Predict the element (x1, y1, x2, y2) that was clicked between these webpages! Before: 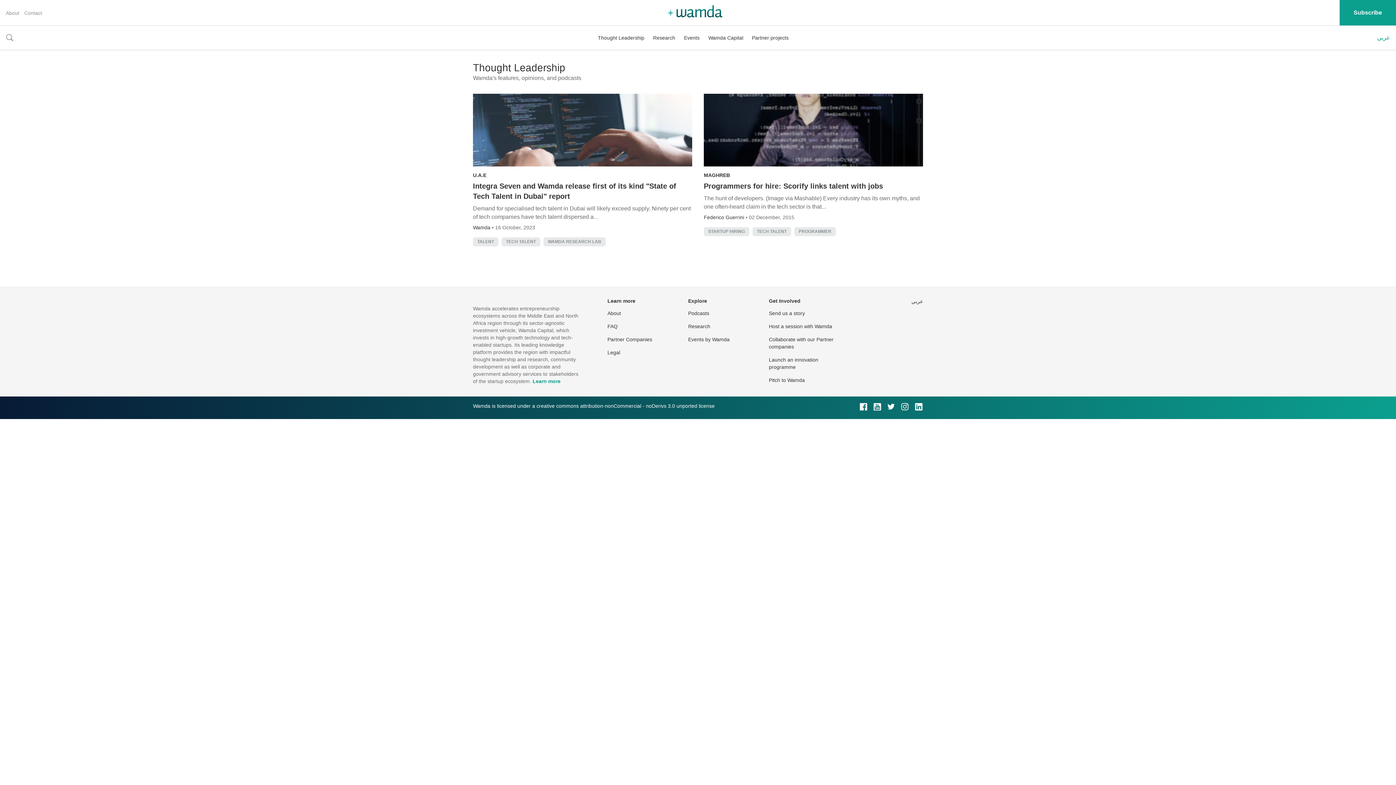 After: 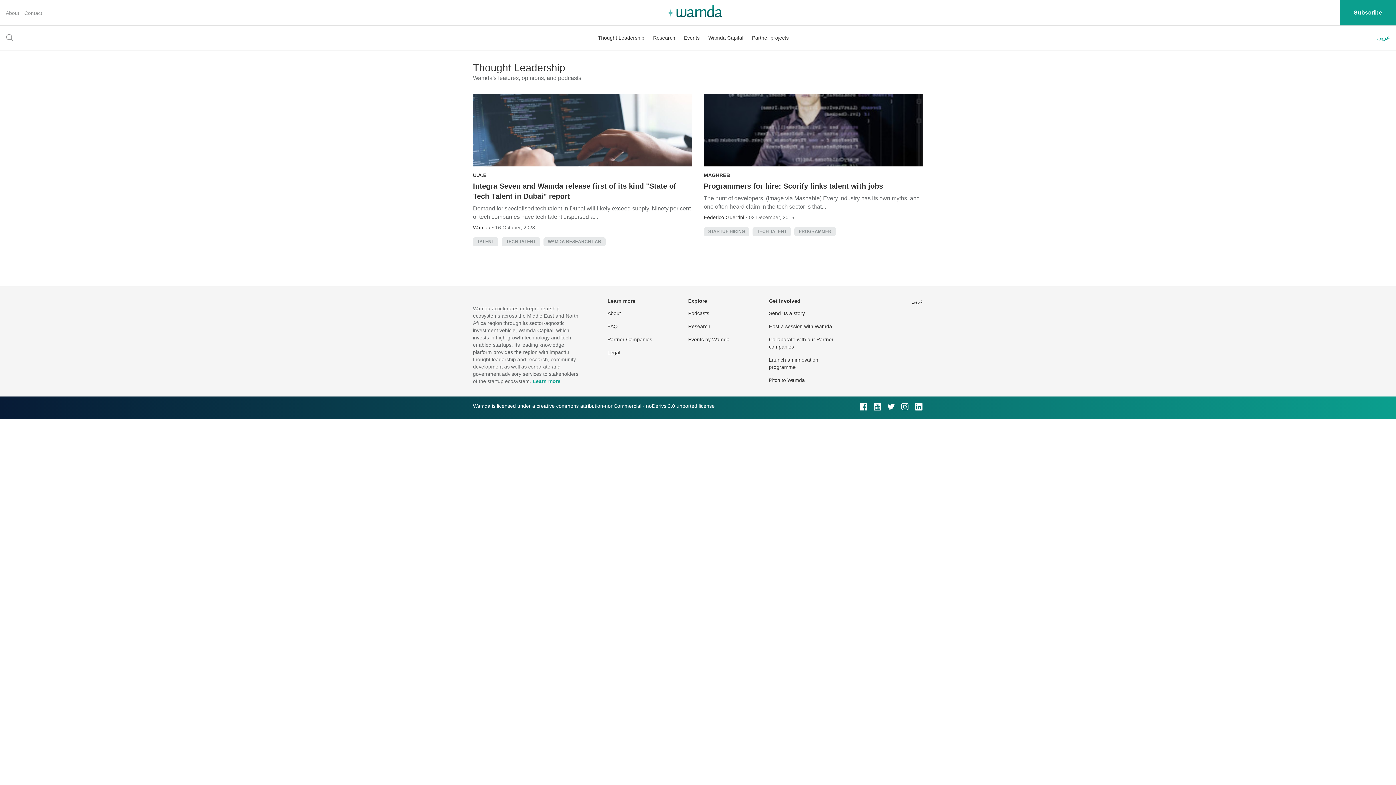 Action: label: TECH TALENT bbox: (757, 229, 786, 234)